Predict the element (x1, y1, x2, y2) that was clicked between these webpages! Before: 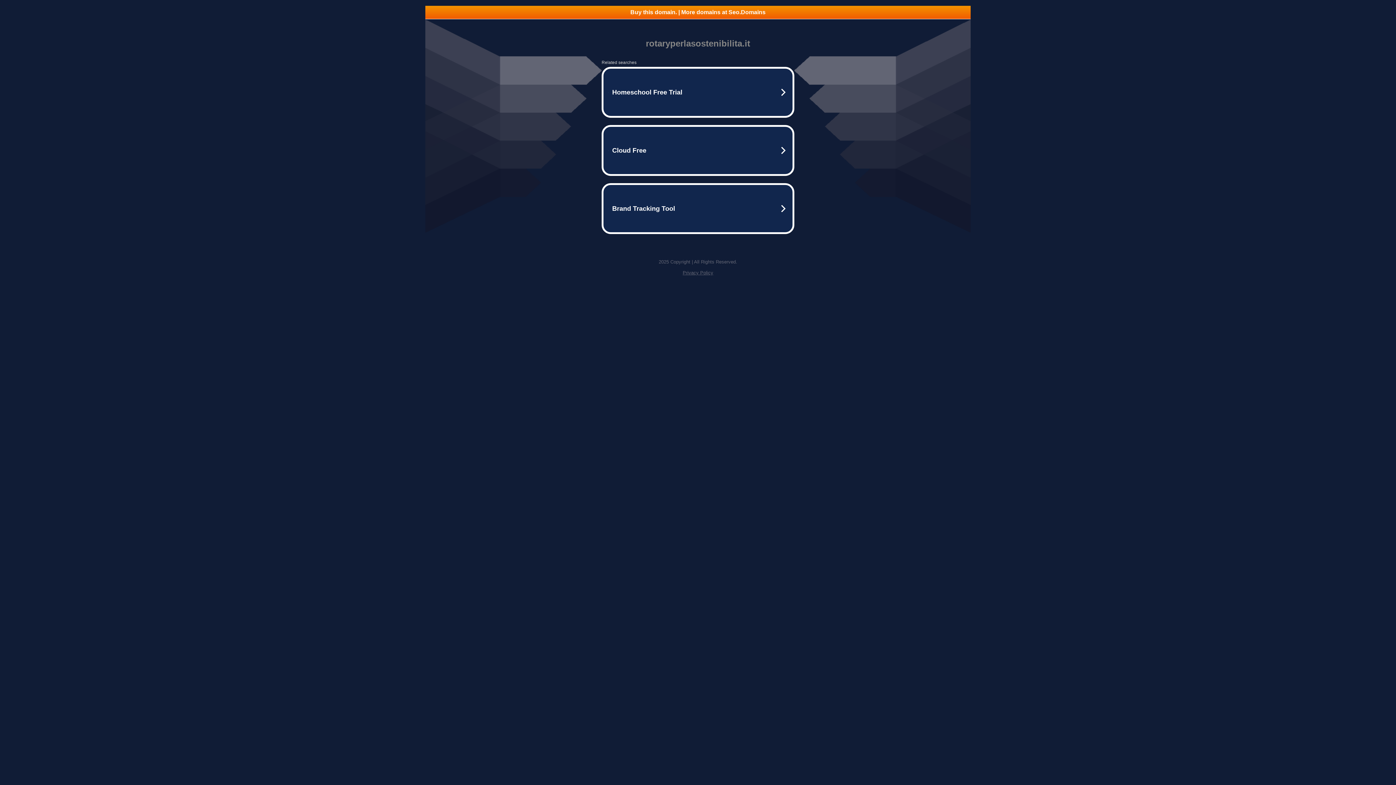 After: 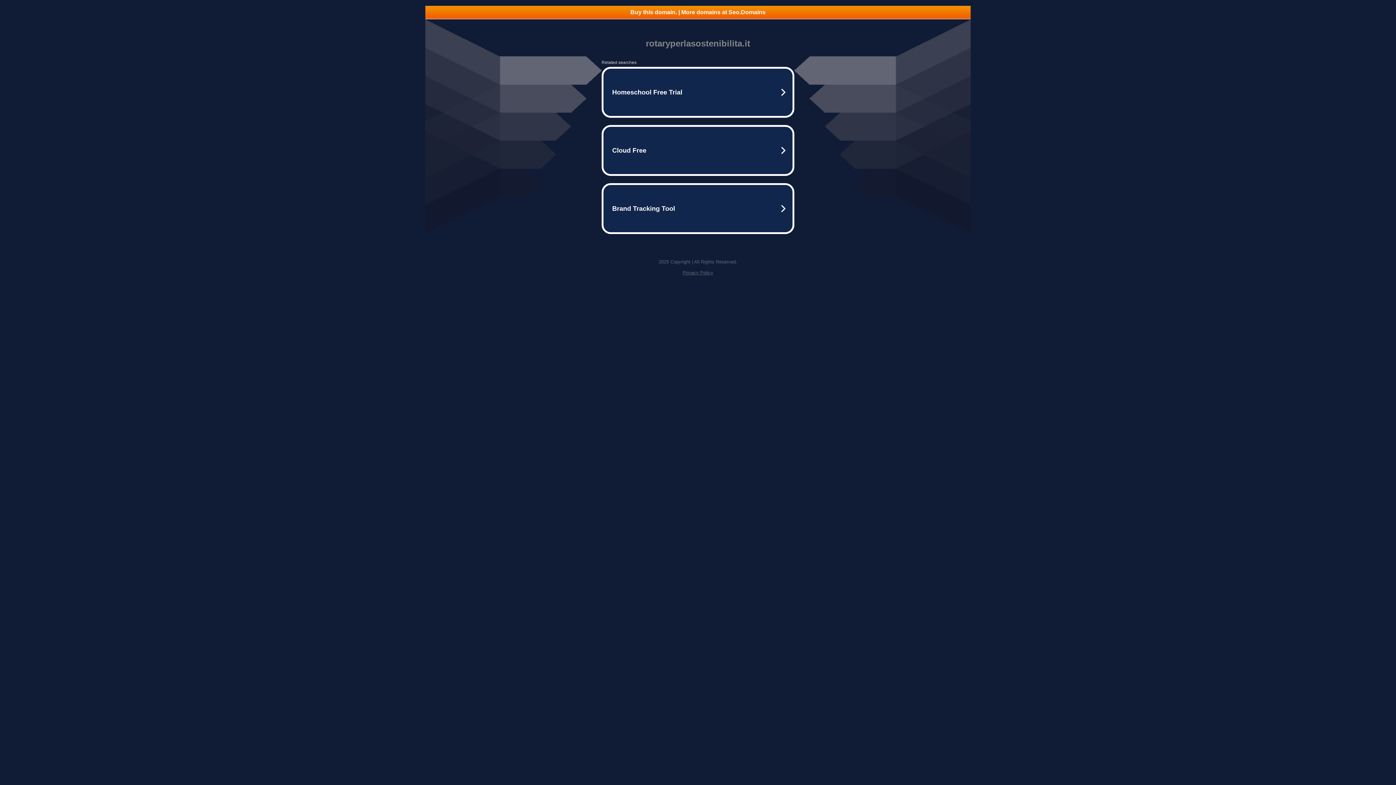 Action: bbox: (682, 270, 713, 275) label: Privacy Policy